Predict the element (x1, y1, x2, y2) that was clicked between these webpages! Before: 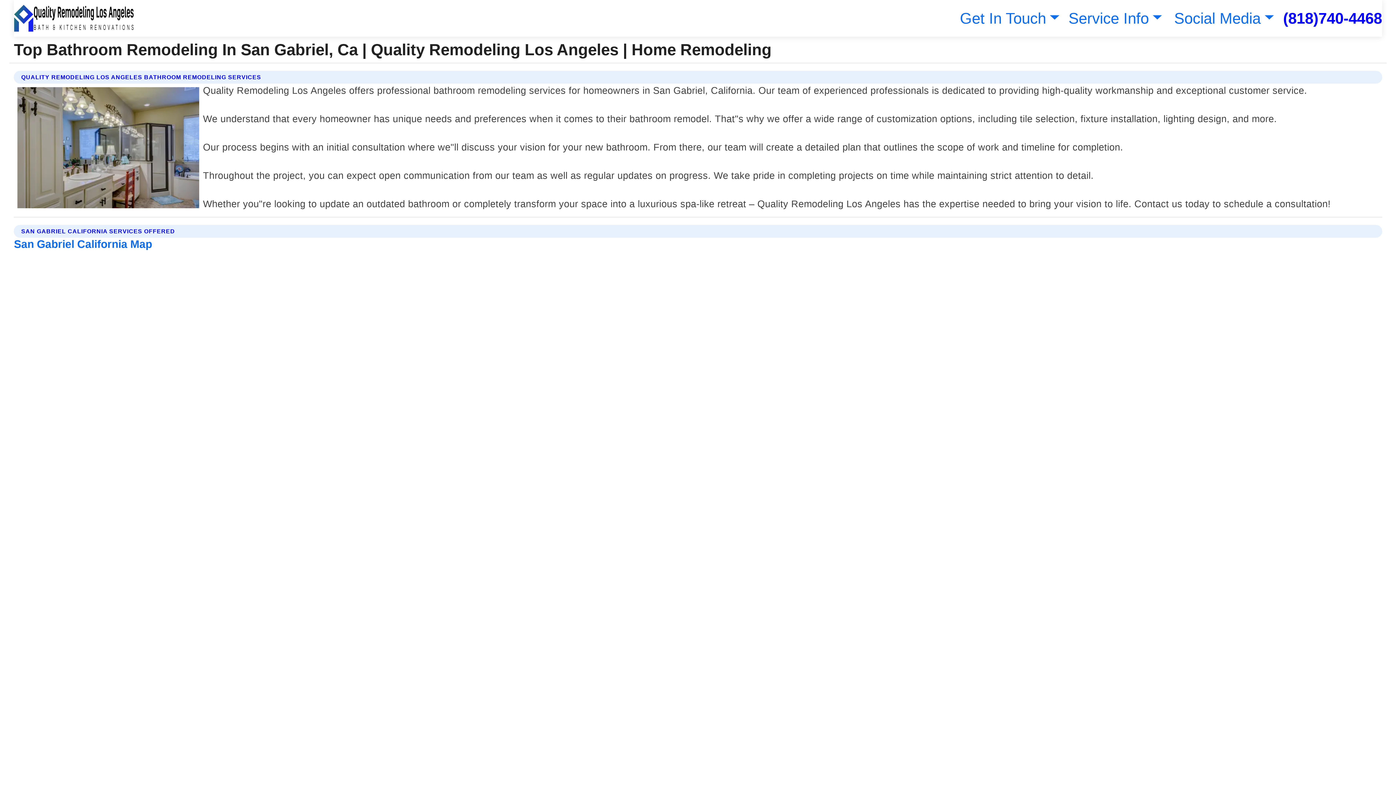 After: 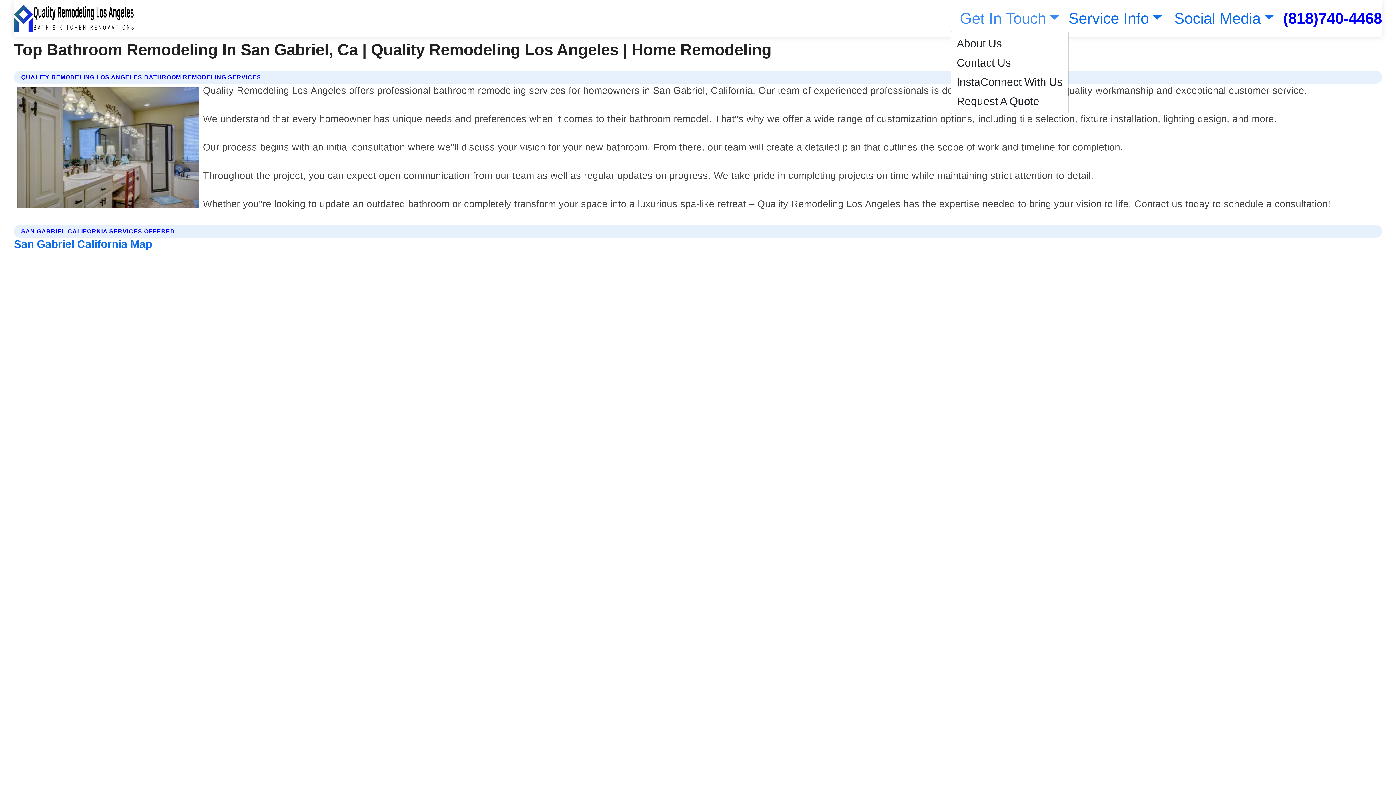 Action: bbox: (956, 9, 1059, 26) label: Get In Touch